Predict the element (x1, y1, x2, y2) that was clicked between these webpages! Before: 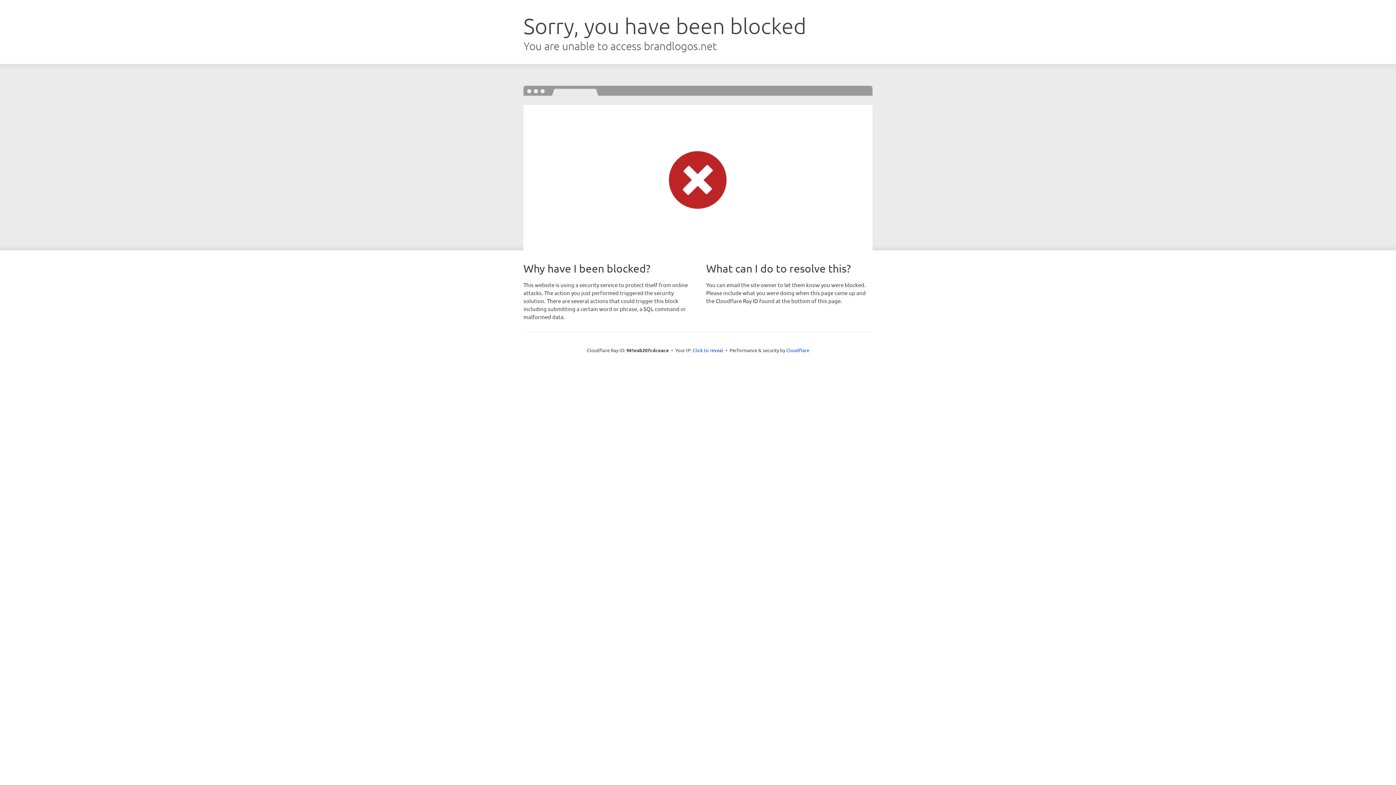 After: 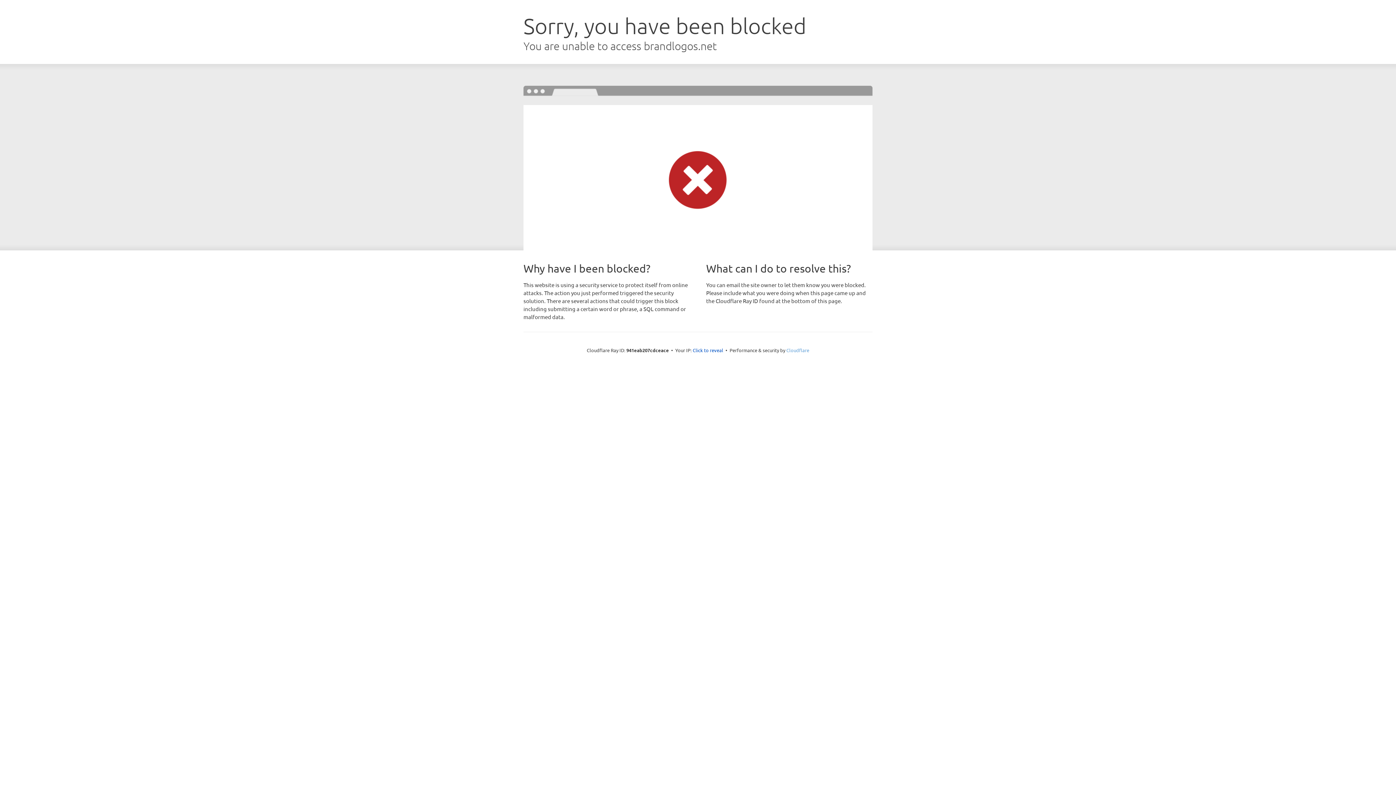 Action: bbox: (786, 347, 809, 353) label: Cloudflare